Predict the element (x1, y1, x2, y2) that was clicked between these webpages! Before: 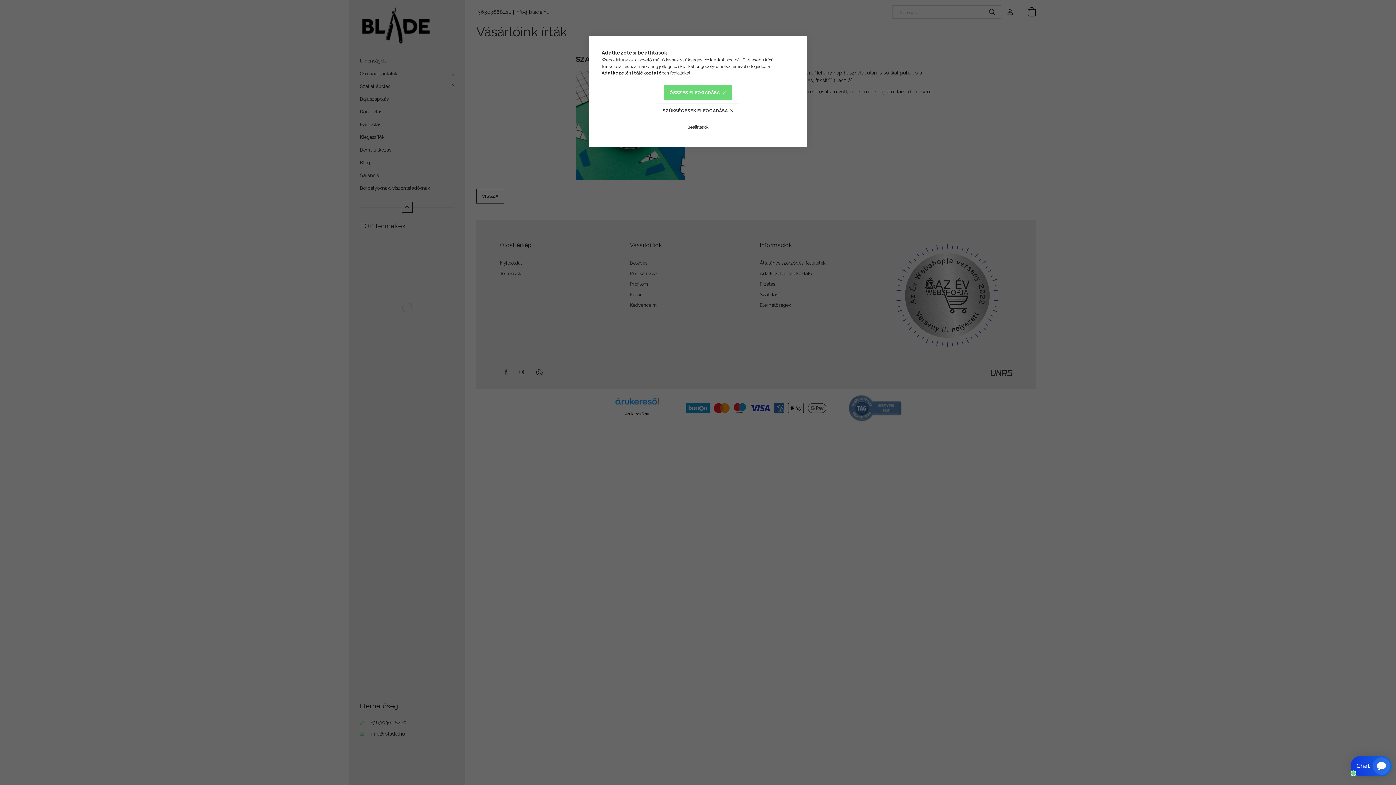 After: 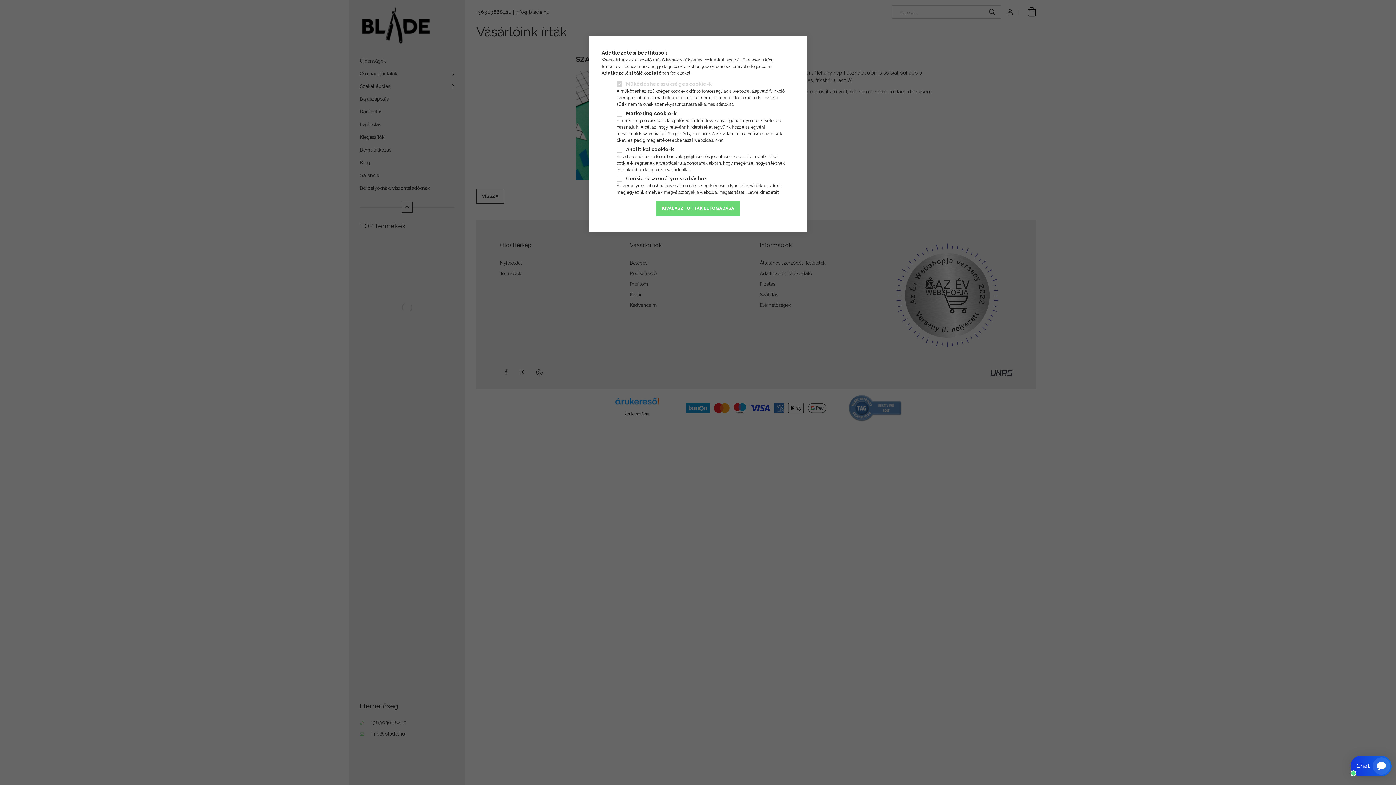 Action: bbox: (681, 120, 714, 134) label: Beállítások